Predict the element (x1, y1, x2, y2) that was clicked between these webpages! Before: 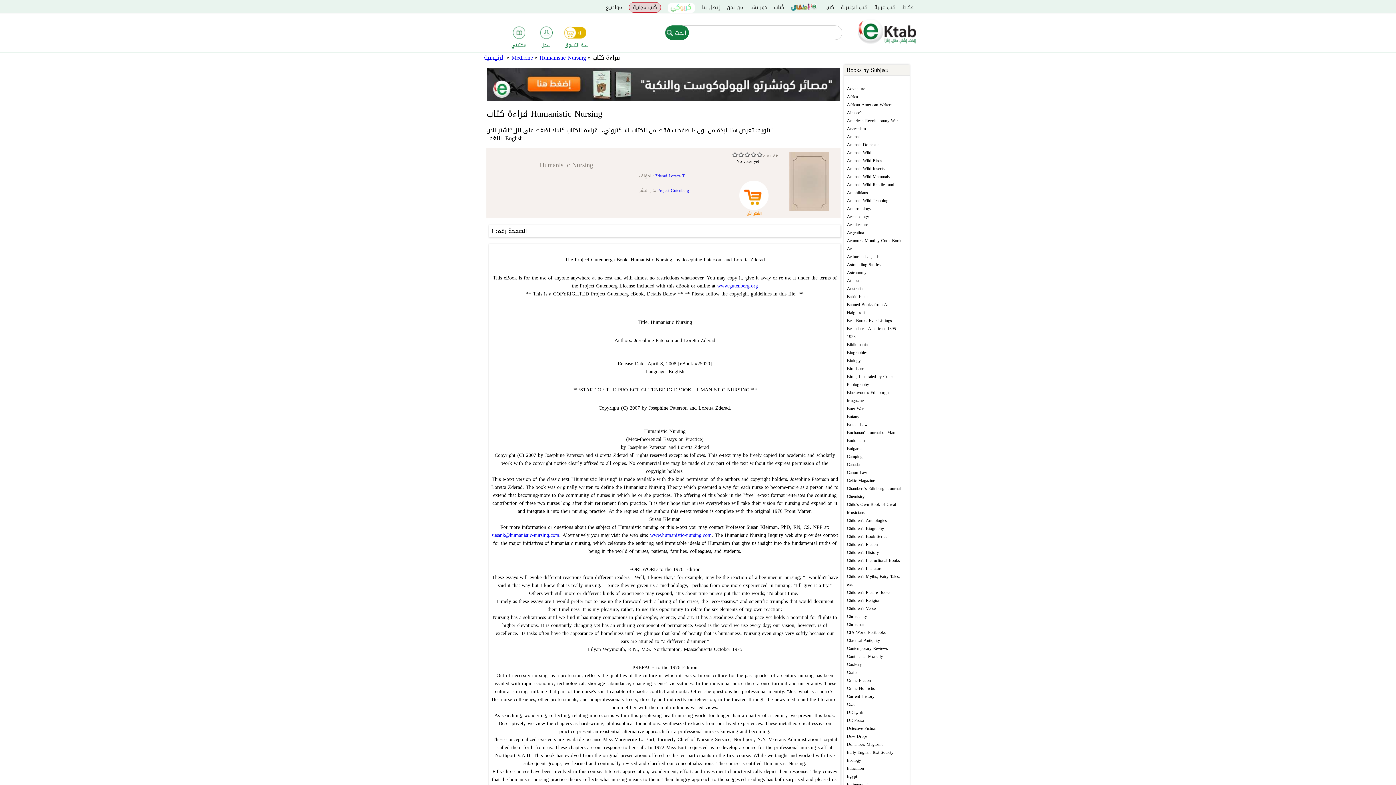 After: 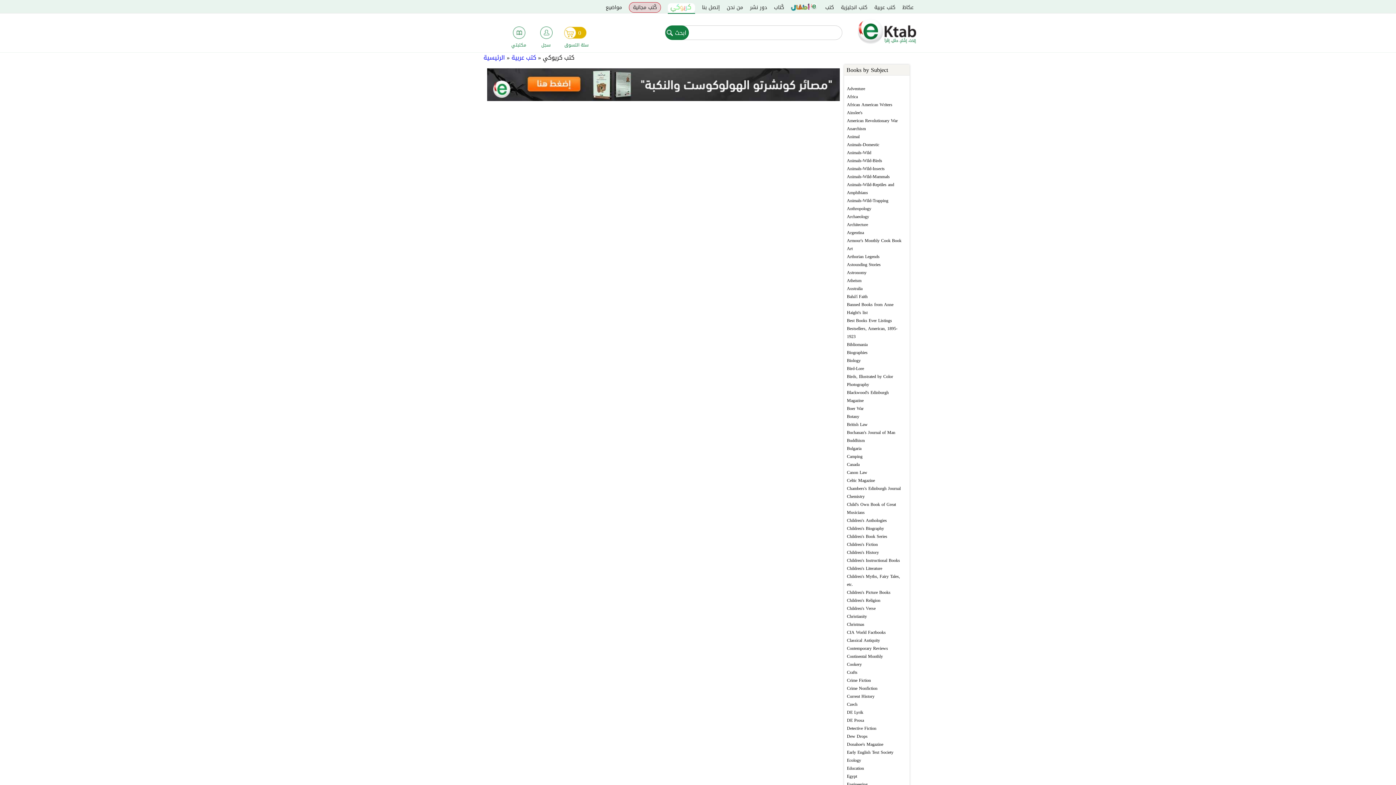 Action: label: كريوكي bbox: (668, 1, 695, 13)